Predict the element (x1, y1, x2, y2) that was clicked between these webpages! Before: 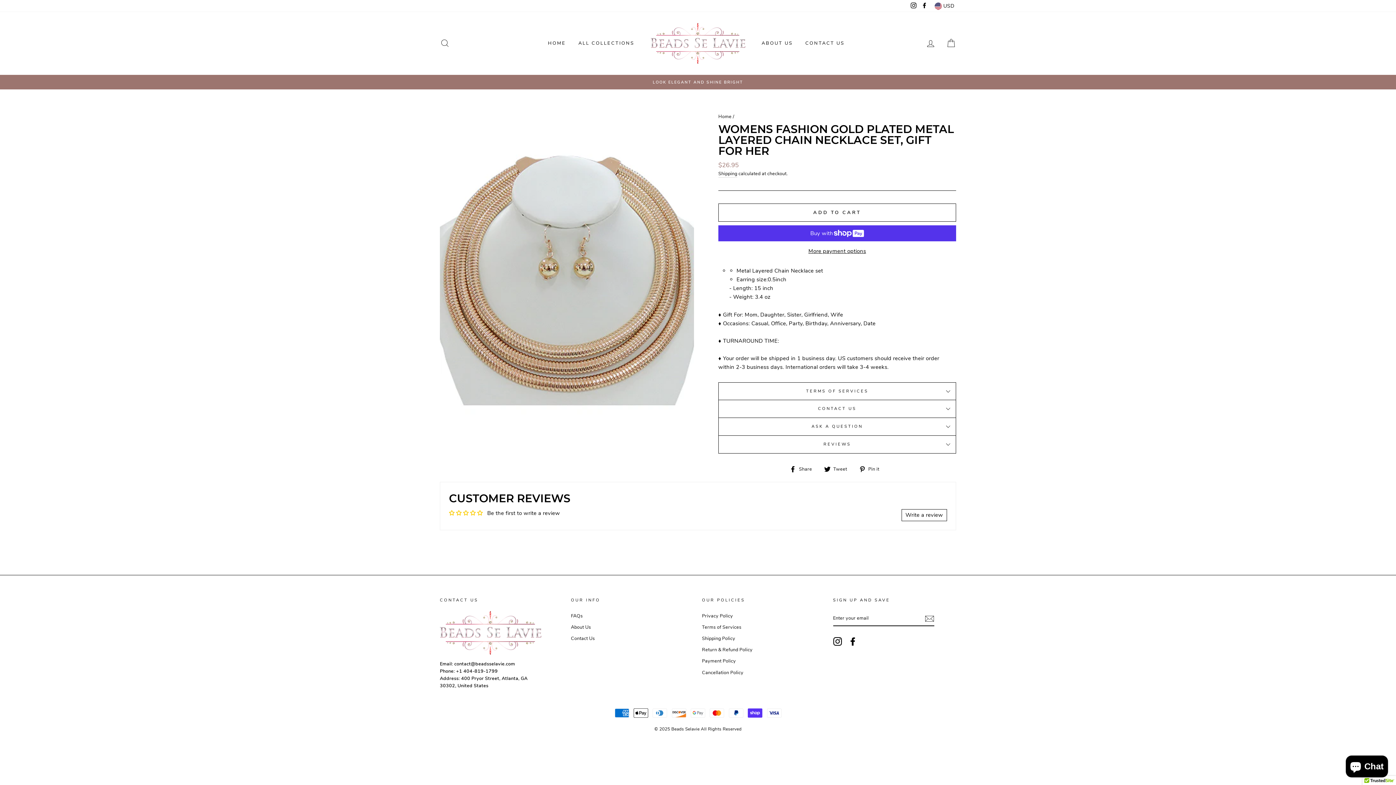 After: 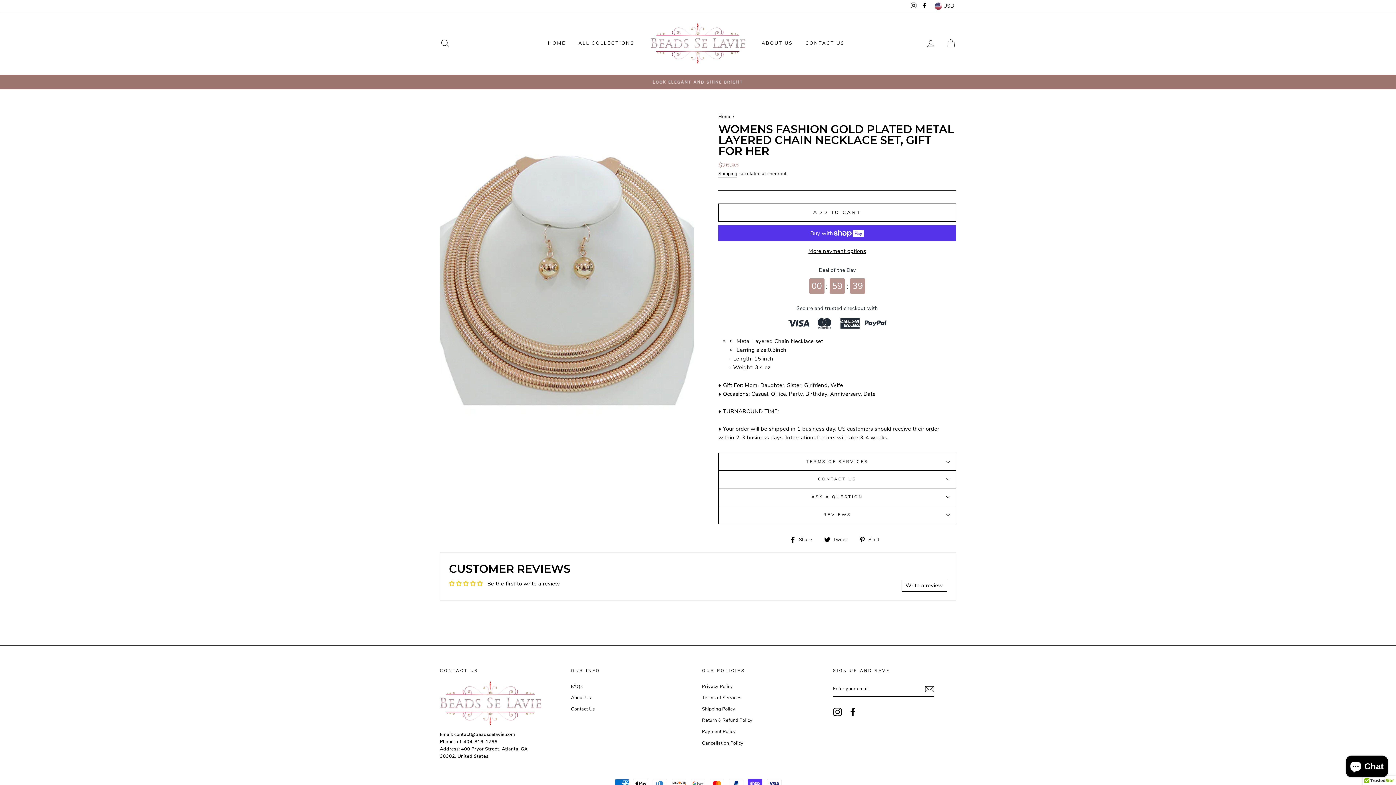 Action: label: Instagram bbox: (909, 0, 918, 11)